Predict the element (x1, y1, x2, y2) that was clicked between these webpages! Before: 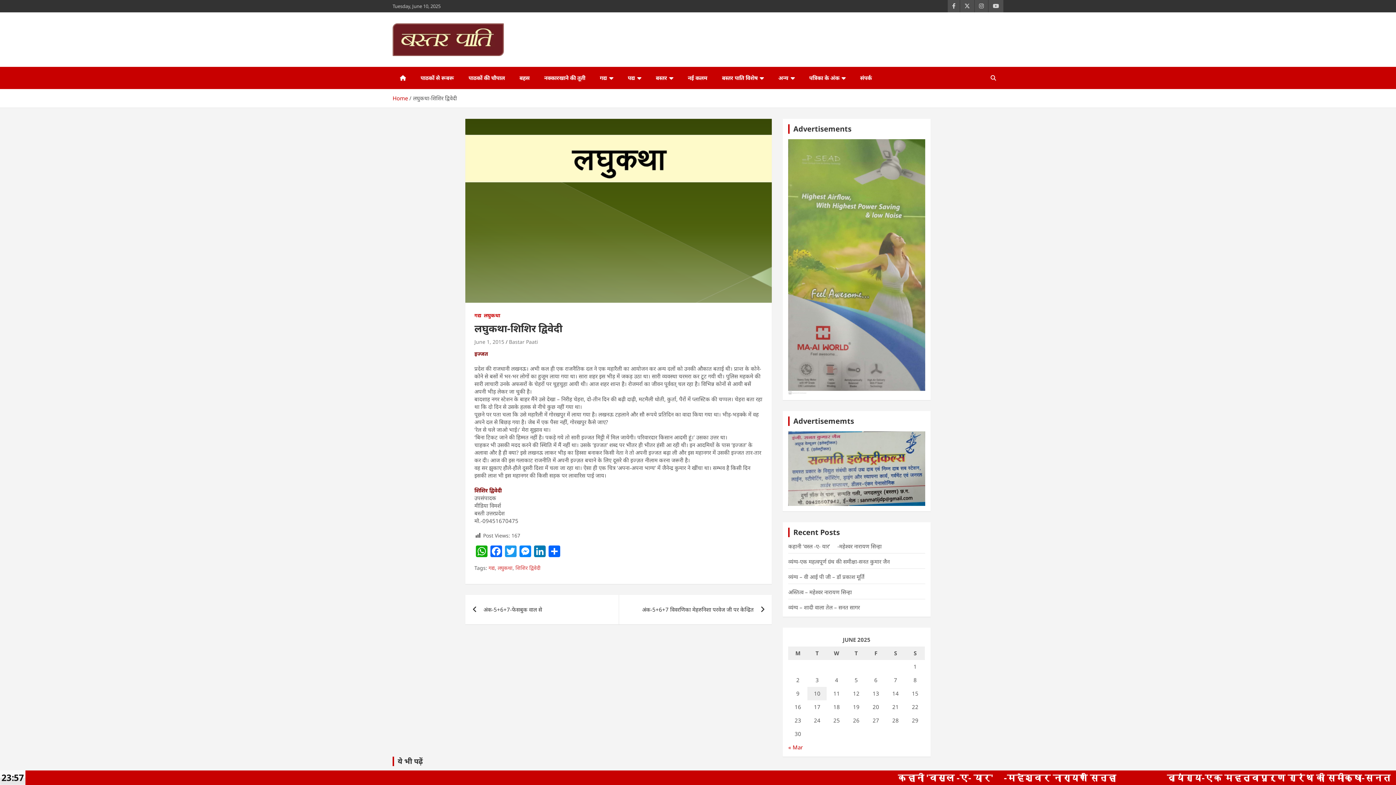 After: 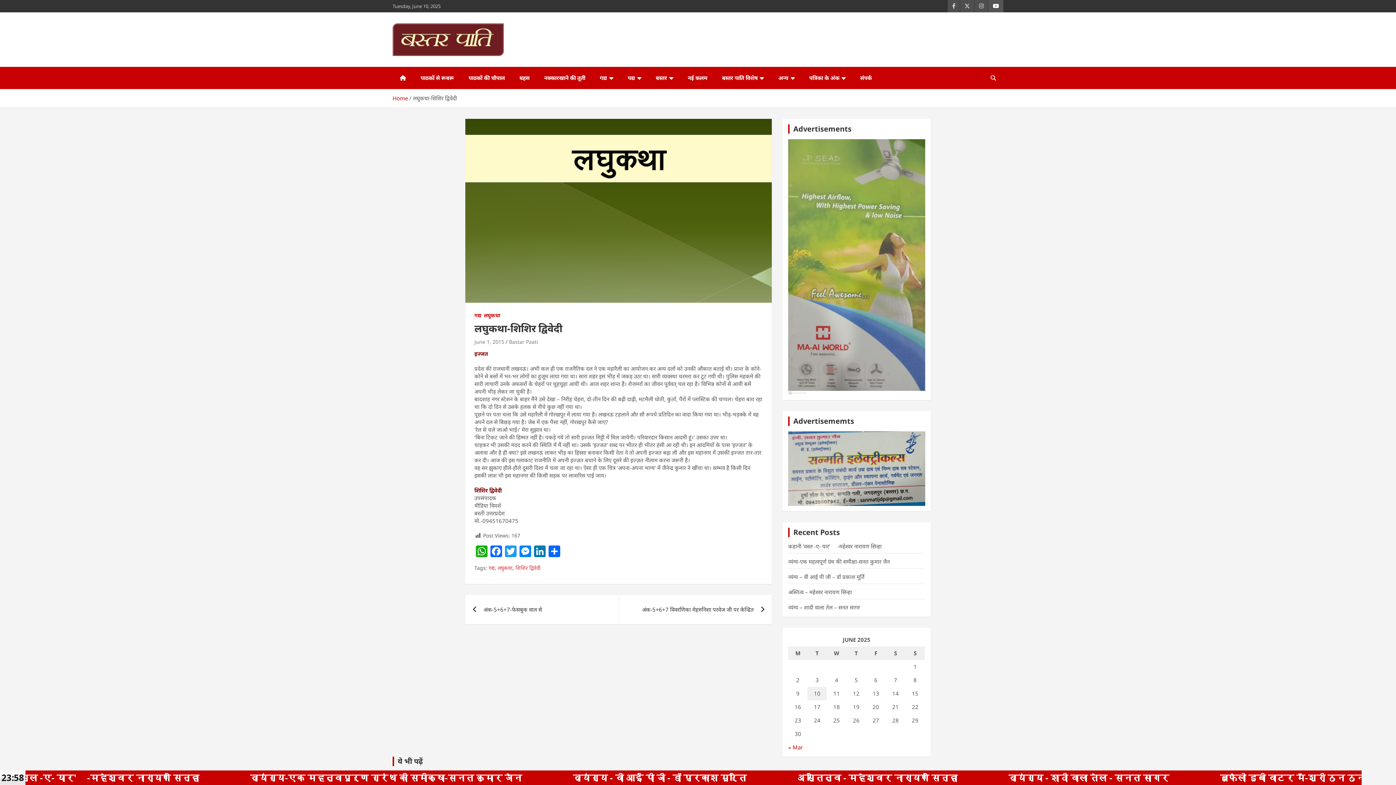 Action: bbox: (988, 0, 1003, 12)